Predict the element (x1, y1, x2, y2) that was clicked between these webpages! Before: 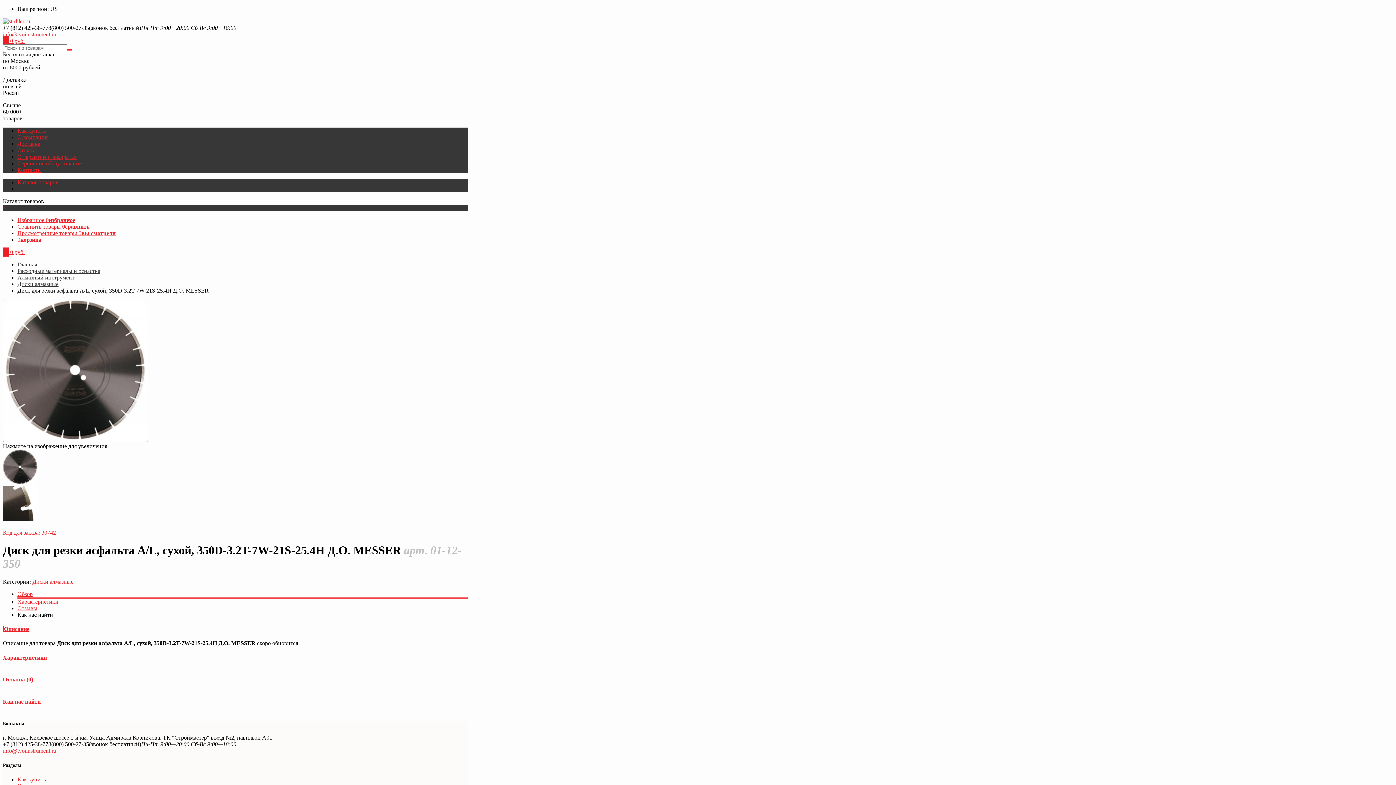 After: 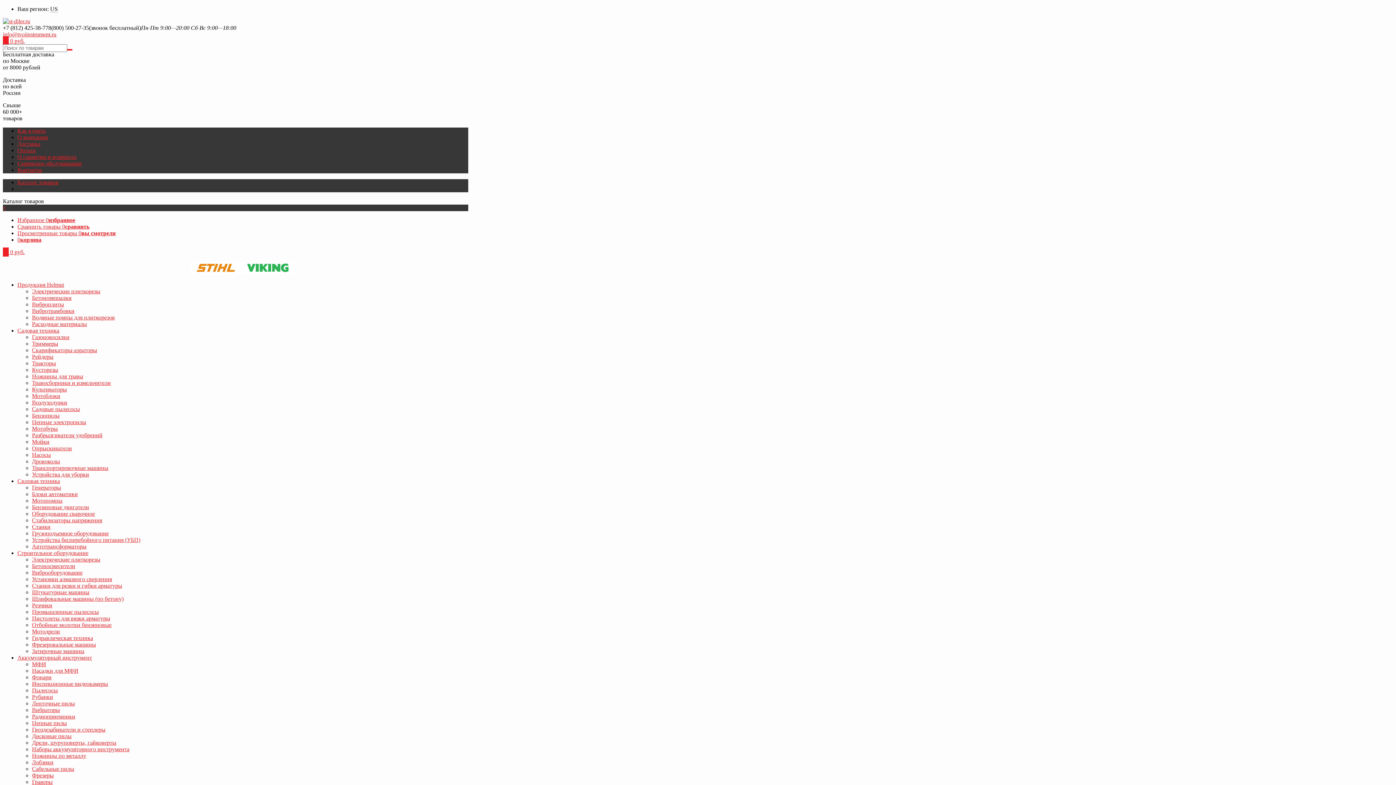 Action: bbox: (17, 281, 58, 287) label: Диски алмазные